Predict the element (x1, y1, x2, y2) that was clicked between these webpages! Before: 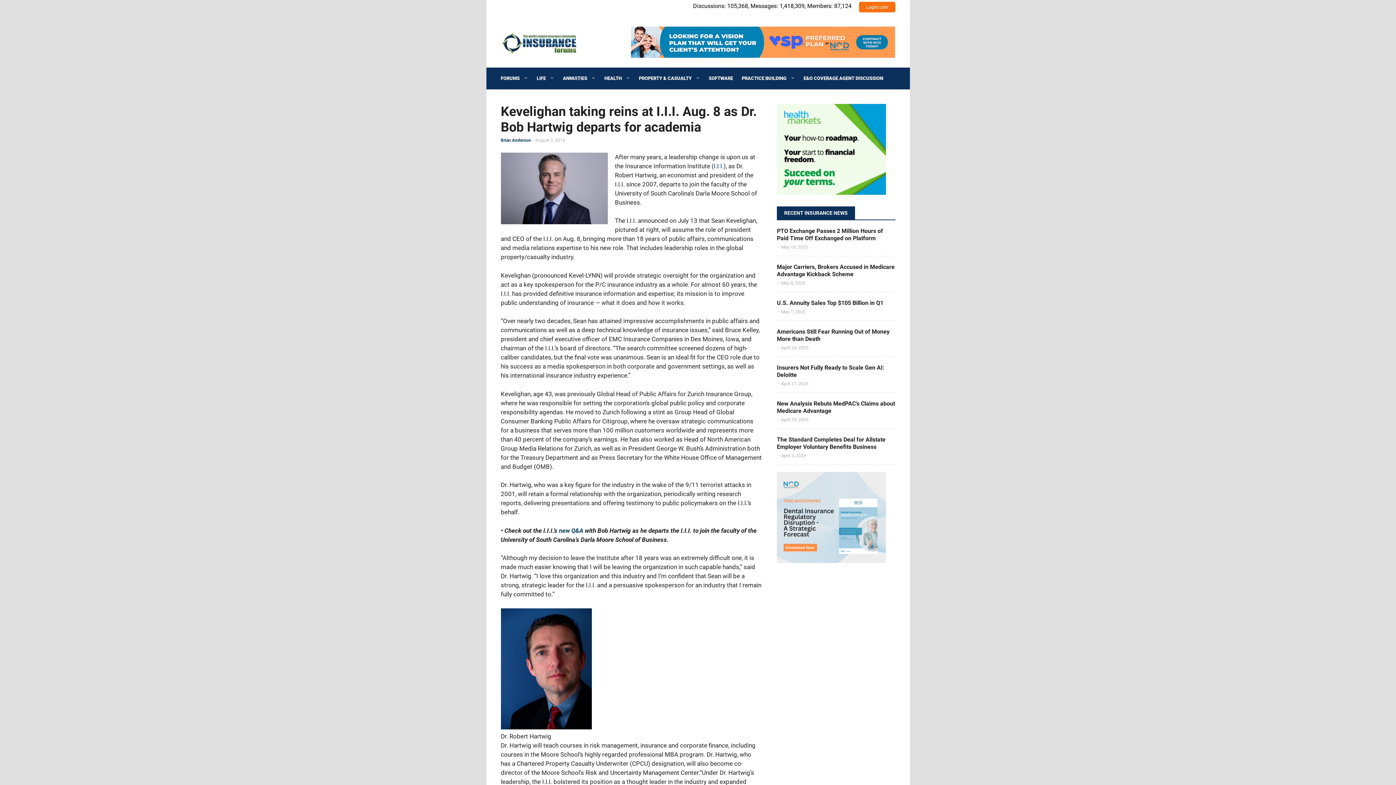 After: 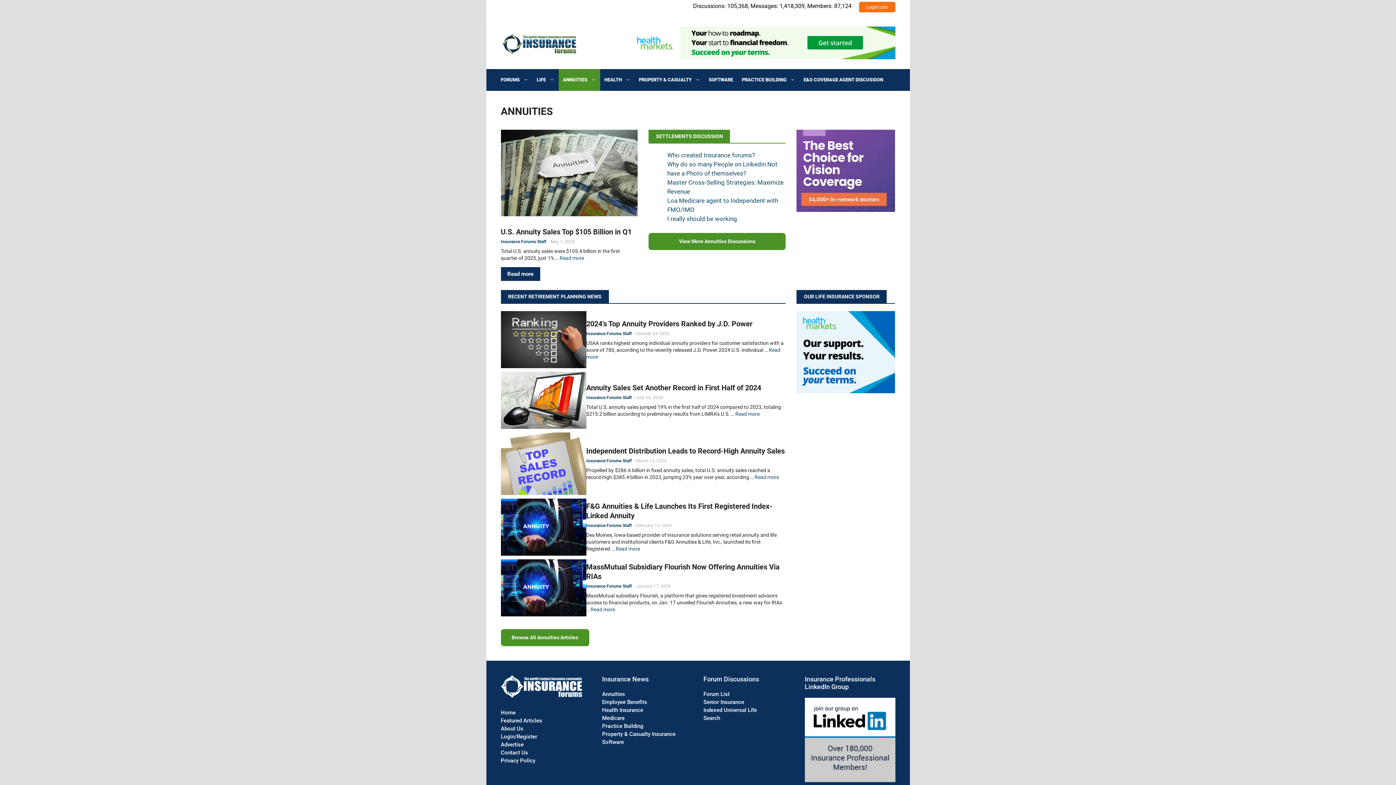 Action: label: ANNUITIES bbox: (558, 67, 600, 89)